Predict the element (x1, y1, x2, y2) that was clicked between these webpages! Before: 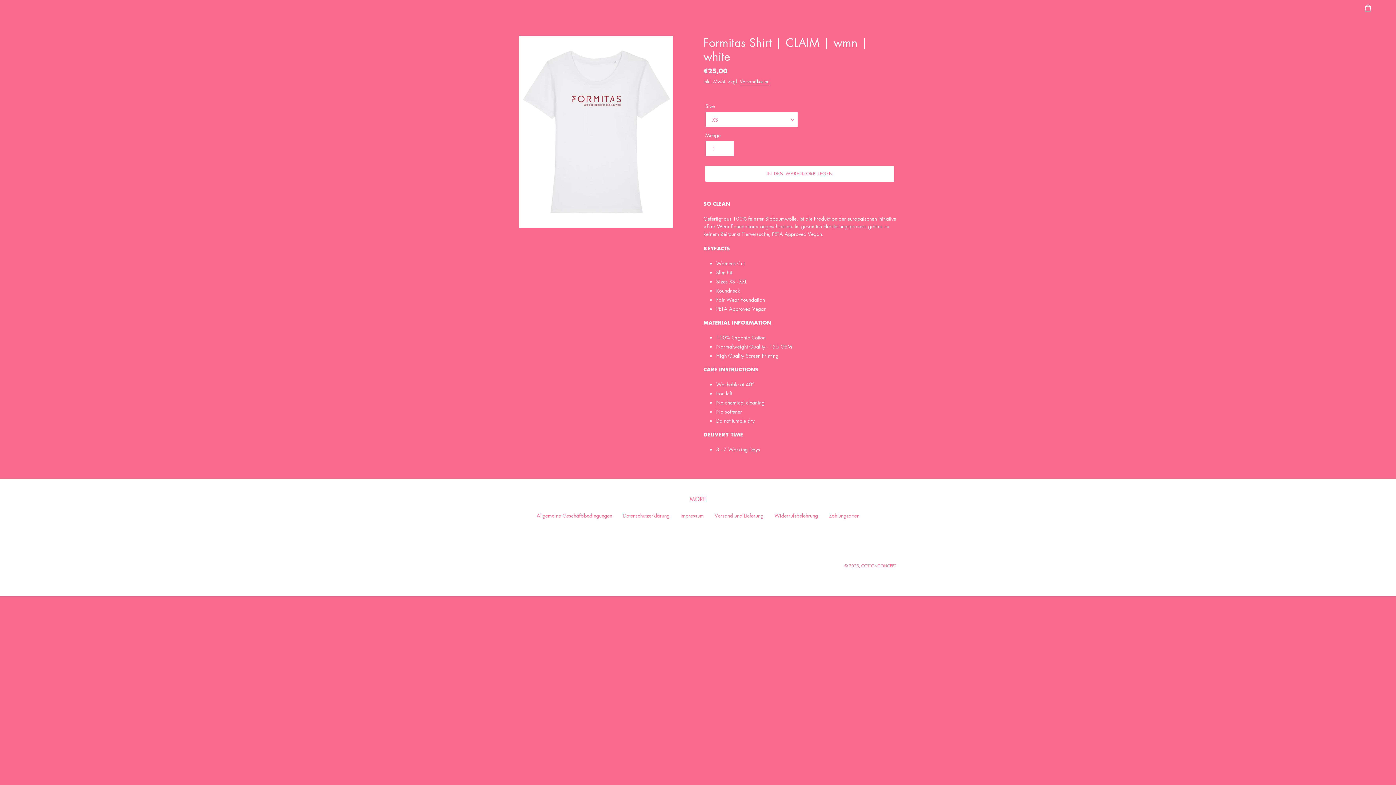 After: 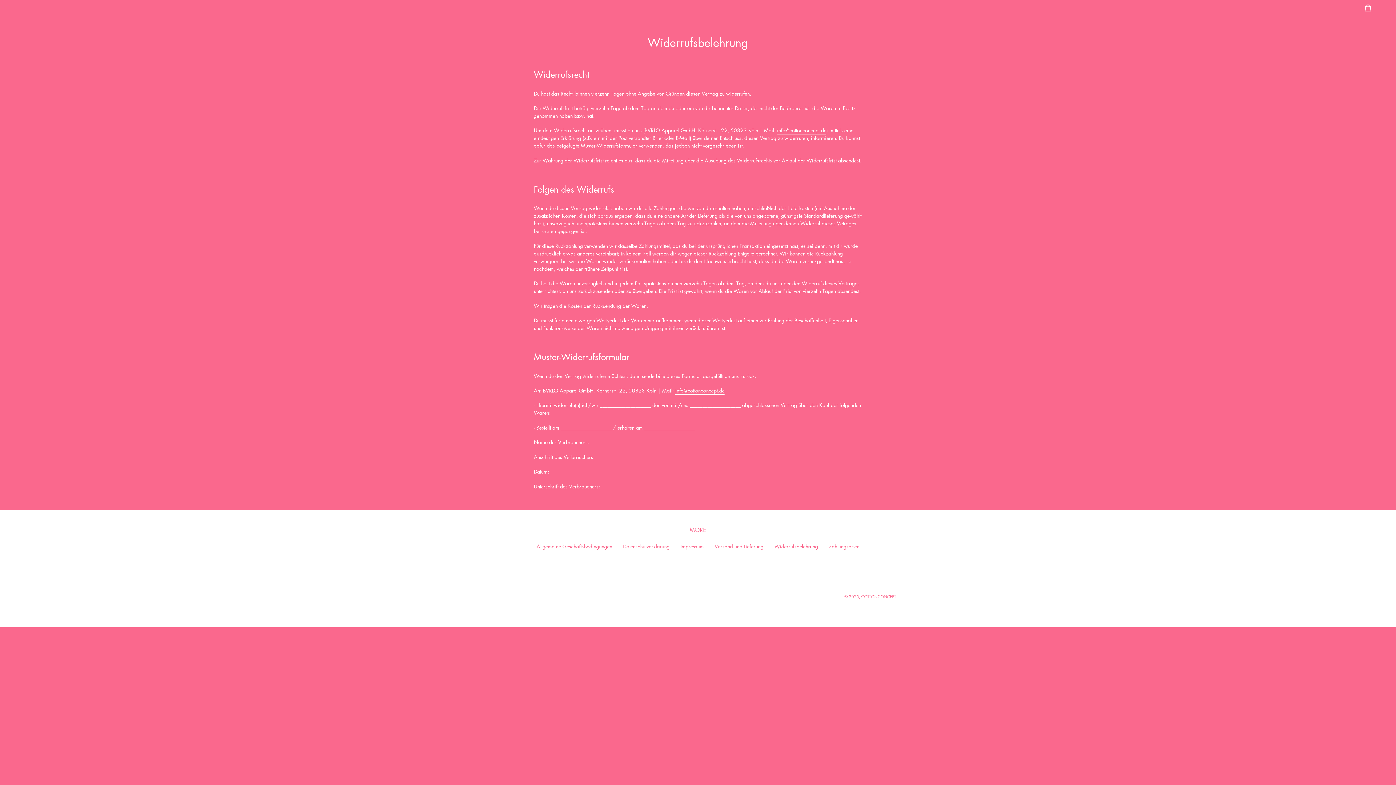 Action: bbox: (774, 512, 818, 519) label: Widerrufsbelehrung